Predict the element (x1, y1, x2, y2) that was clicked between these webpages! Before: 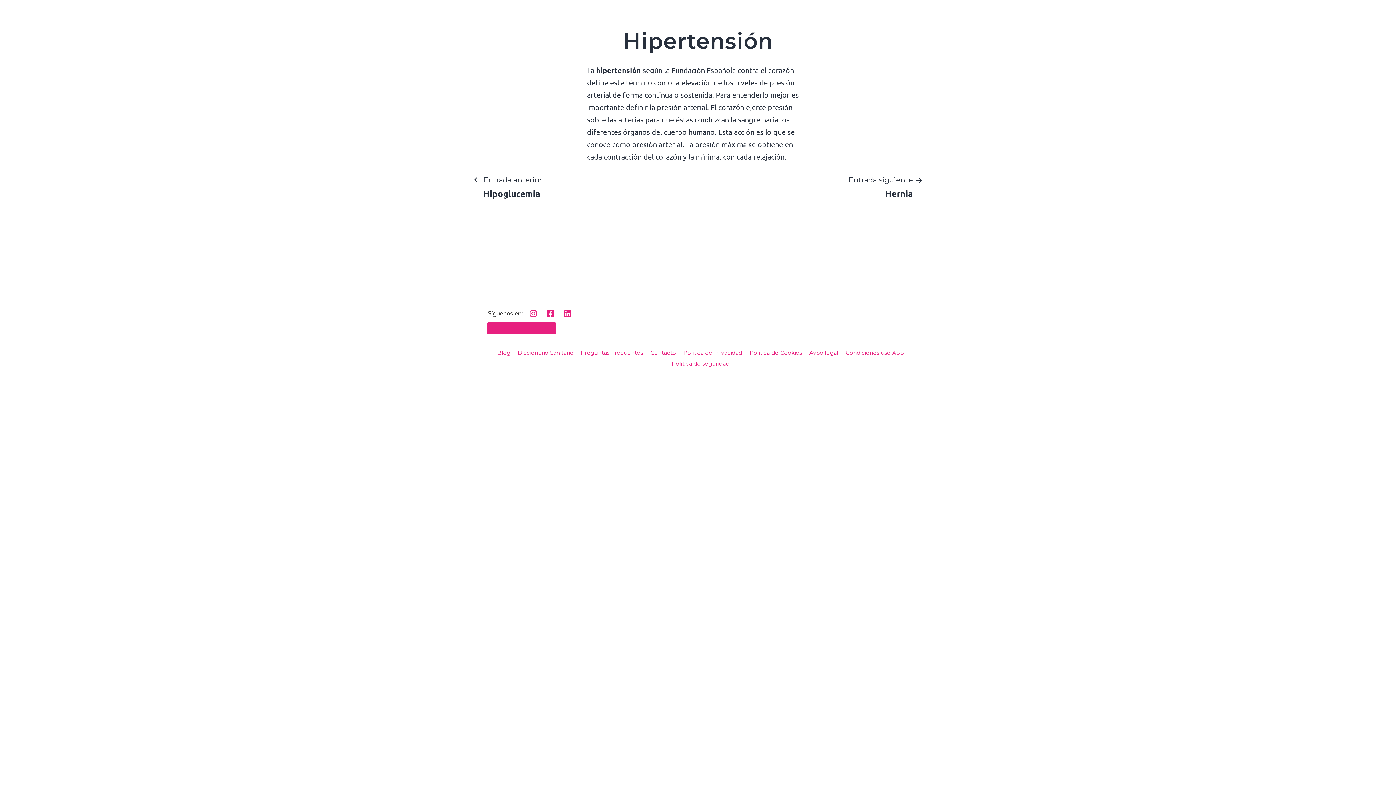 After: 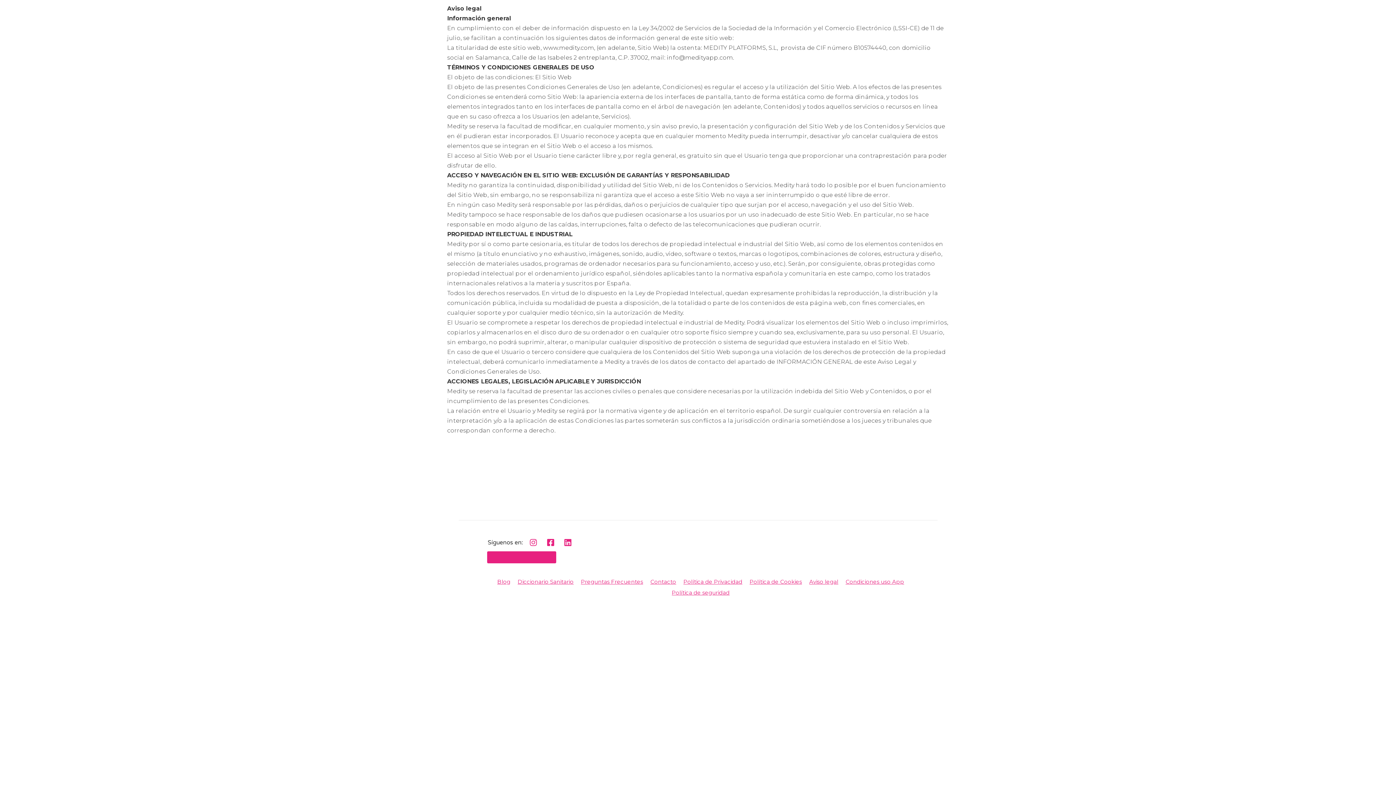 Action: label: Aviso legal bbox: (809, 348, 838, 358)